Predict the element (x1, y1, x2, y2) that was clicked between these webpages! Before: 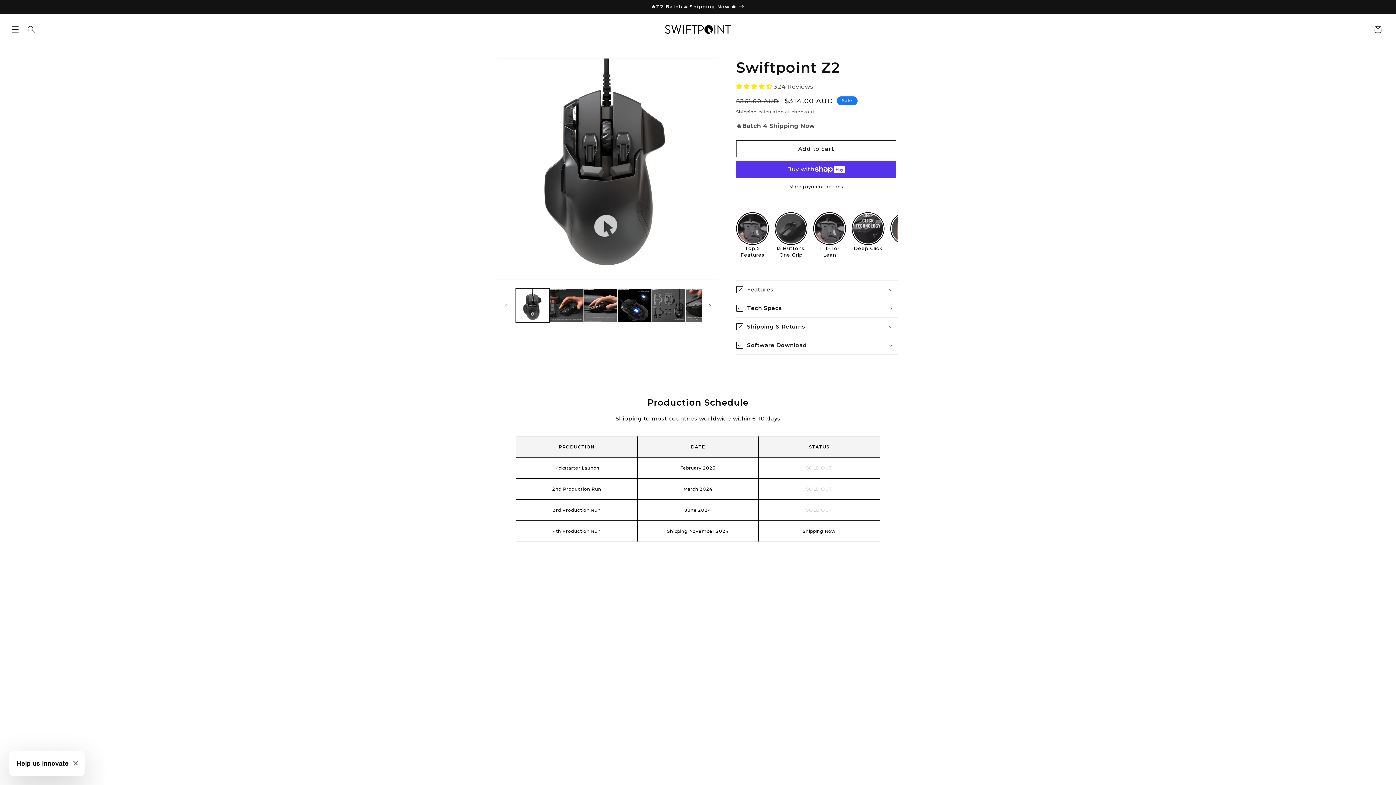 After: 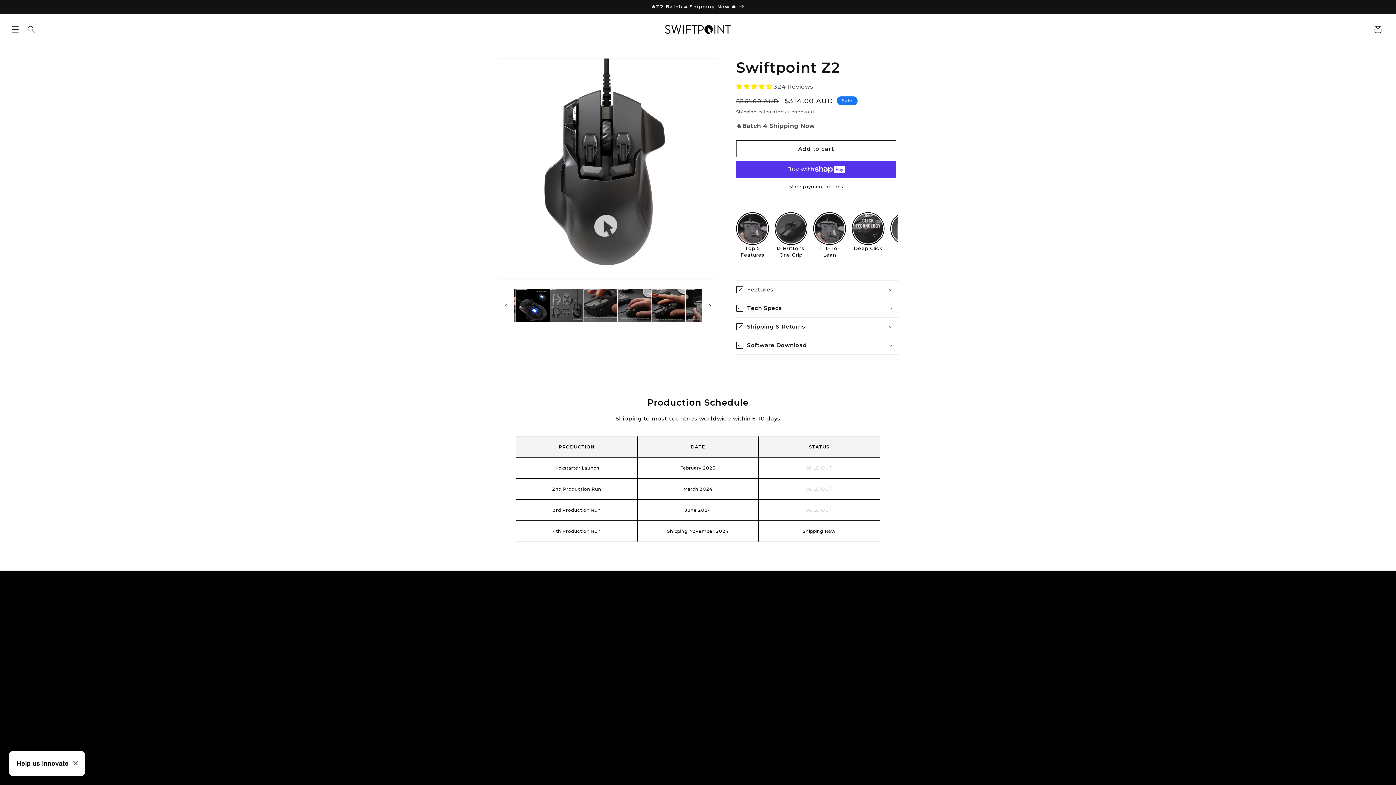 Action: label: Slide right bbox: (702, 297, 718, 313)